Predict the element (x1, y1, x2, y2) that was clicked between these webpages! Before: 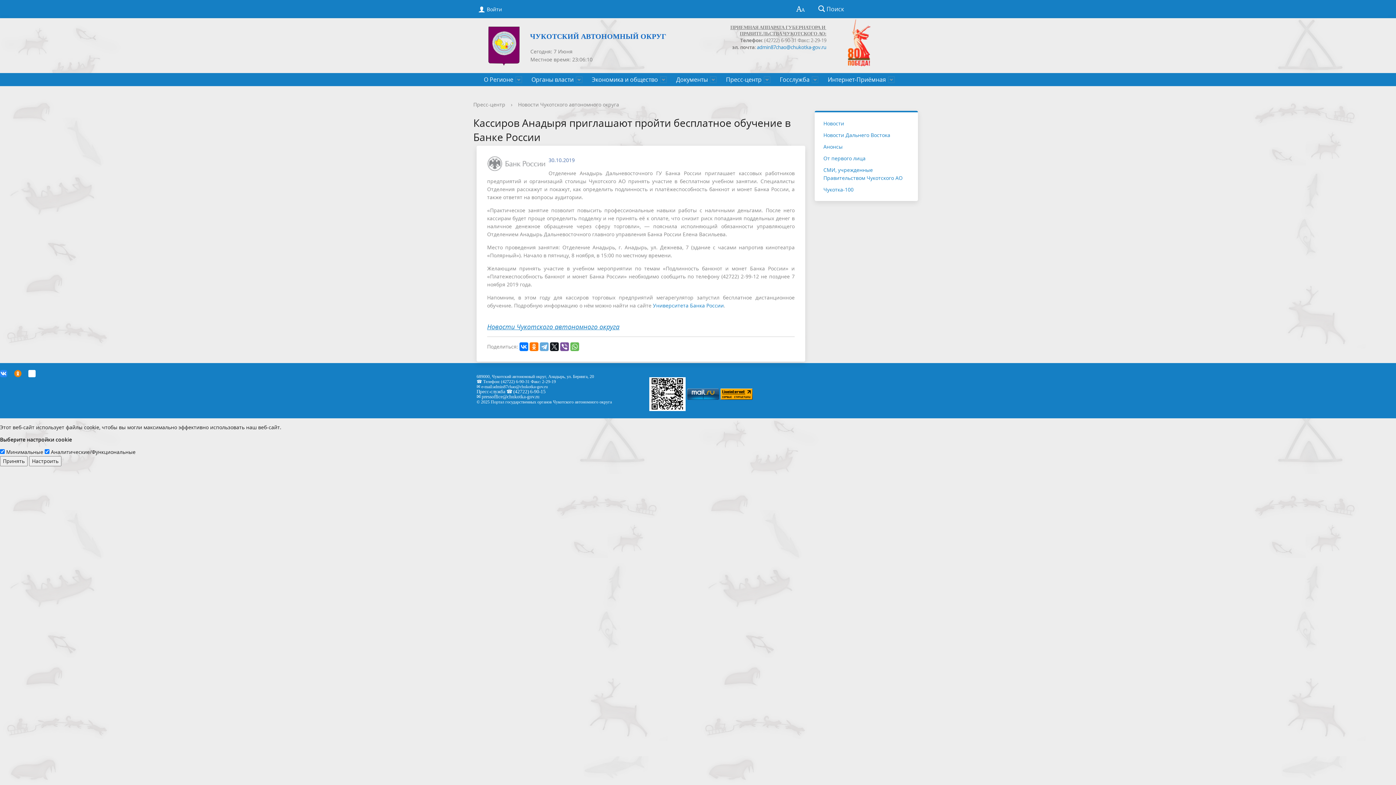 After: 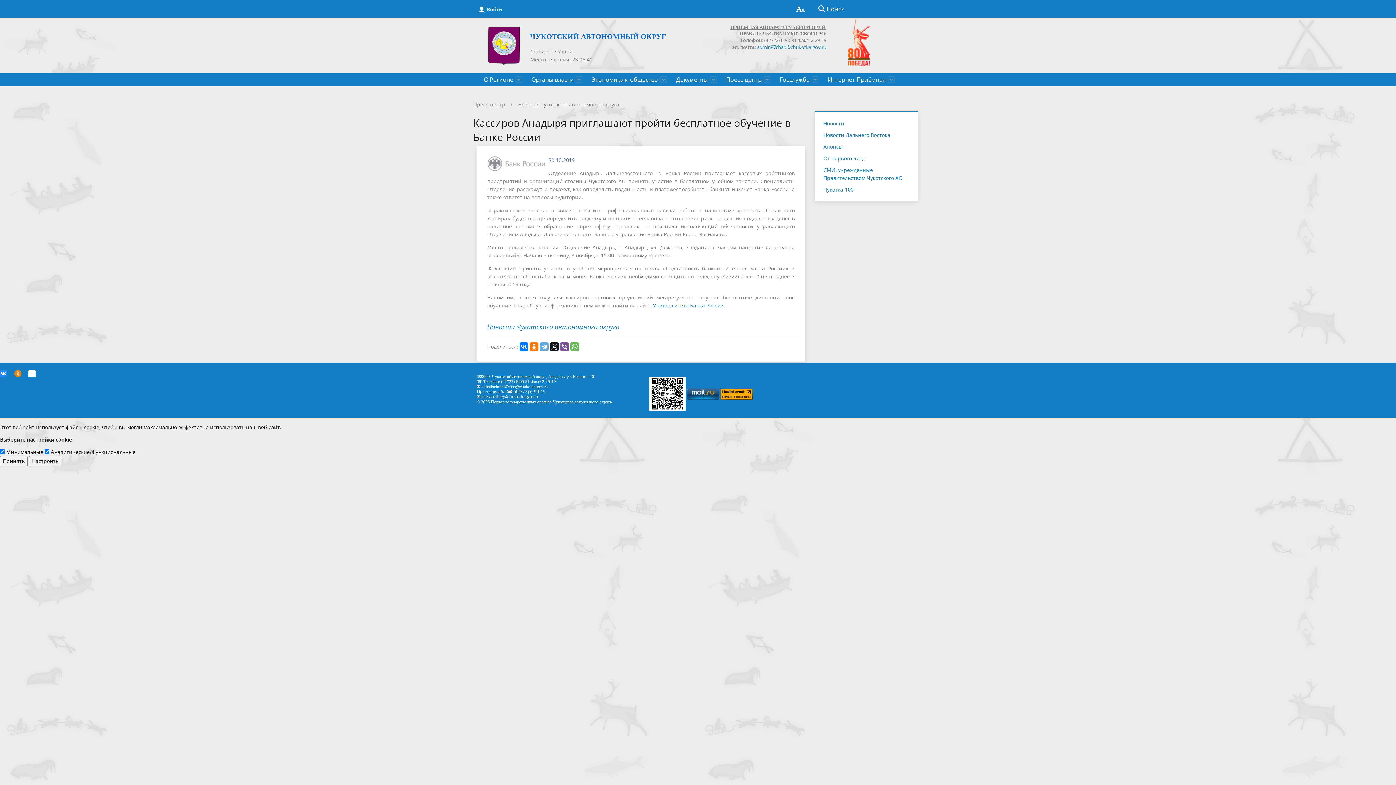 Action: label: admin87chao@chukotka-gov.ru bbox: (493, 382, 548, 389)